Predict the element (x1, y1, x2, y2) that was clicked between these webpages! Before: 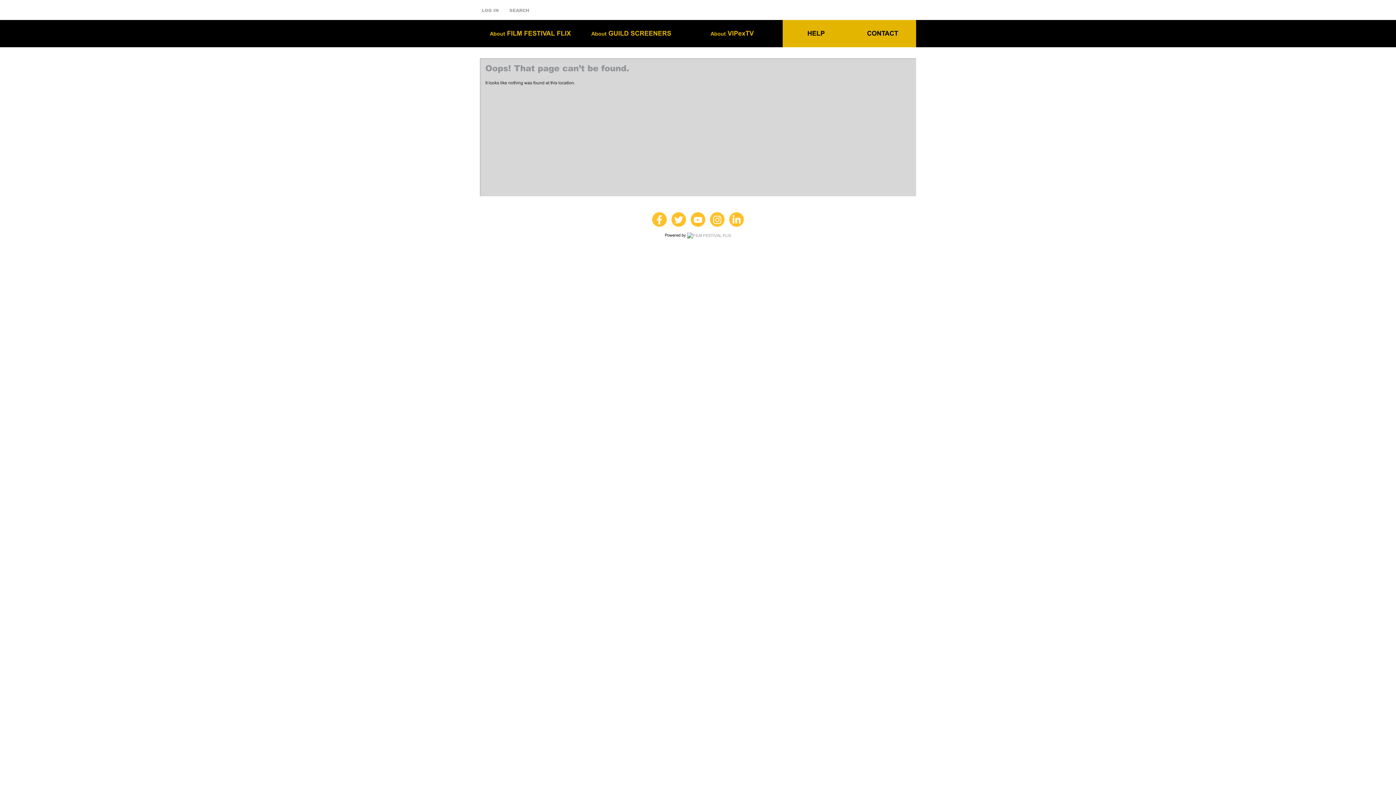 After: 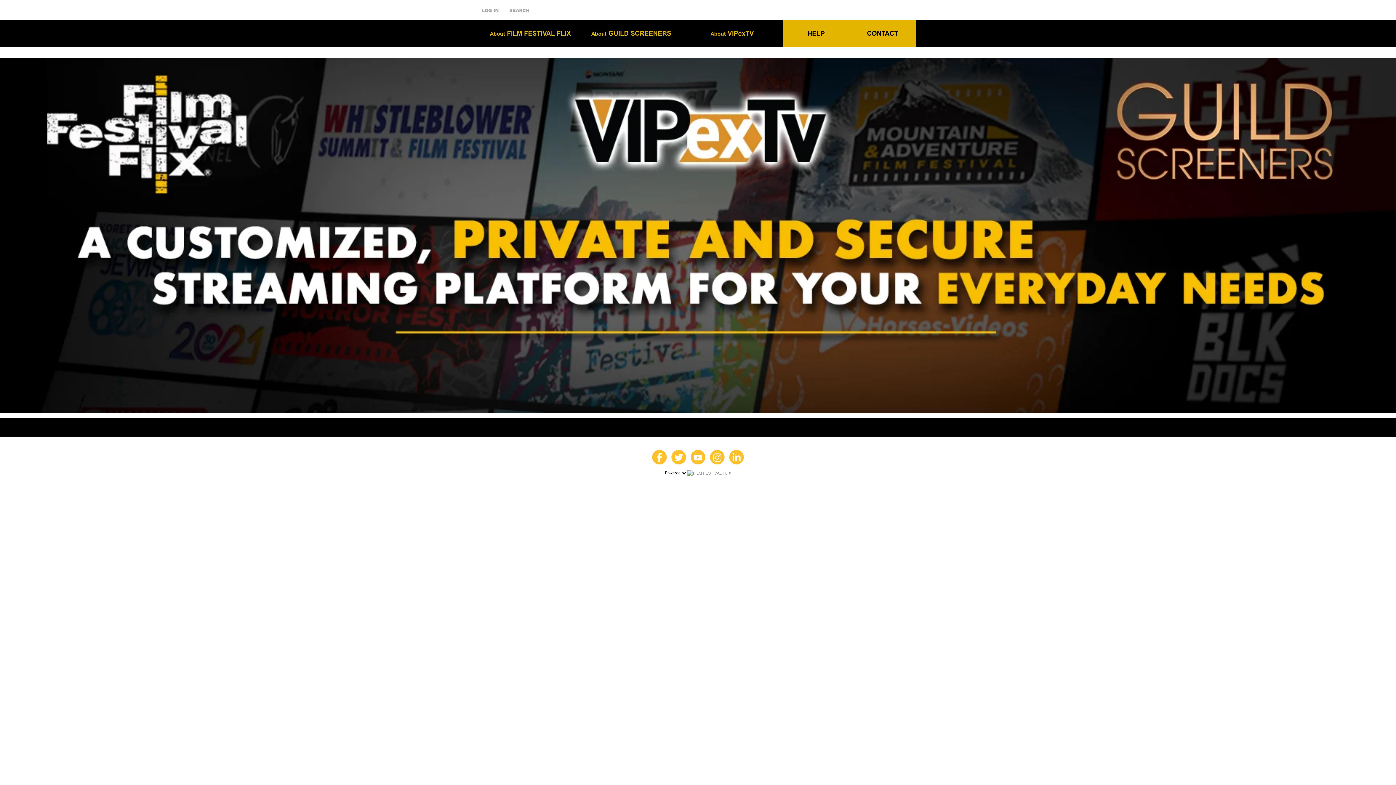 Action: bbox: (687, 232, 731, 238)